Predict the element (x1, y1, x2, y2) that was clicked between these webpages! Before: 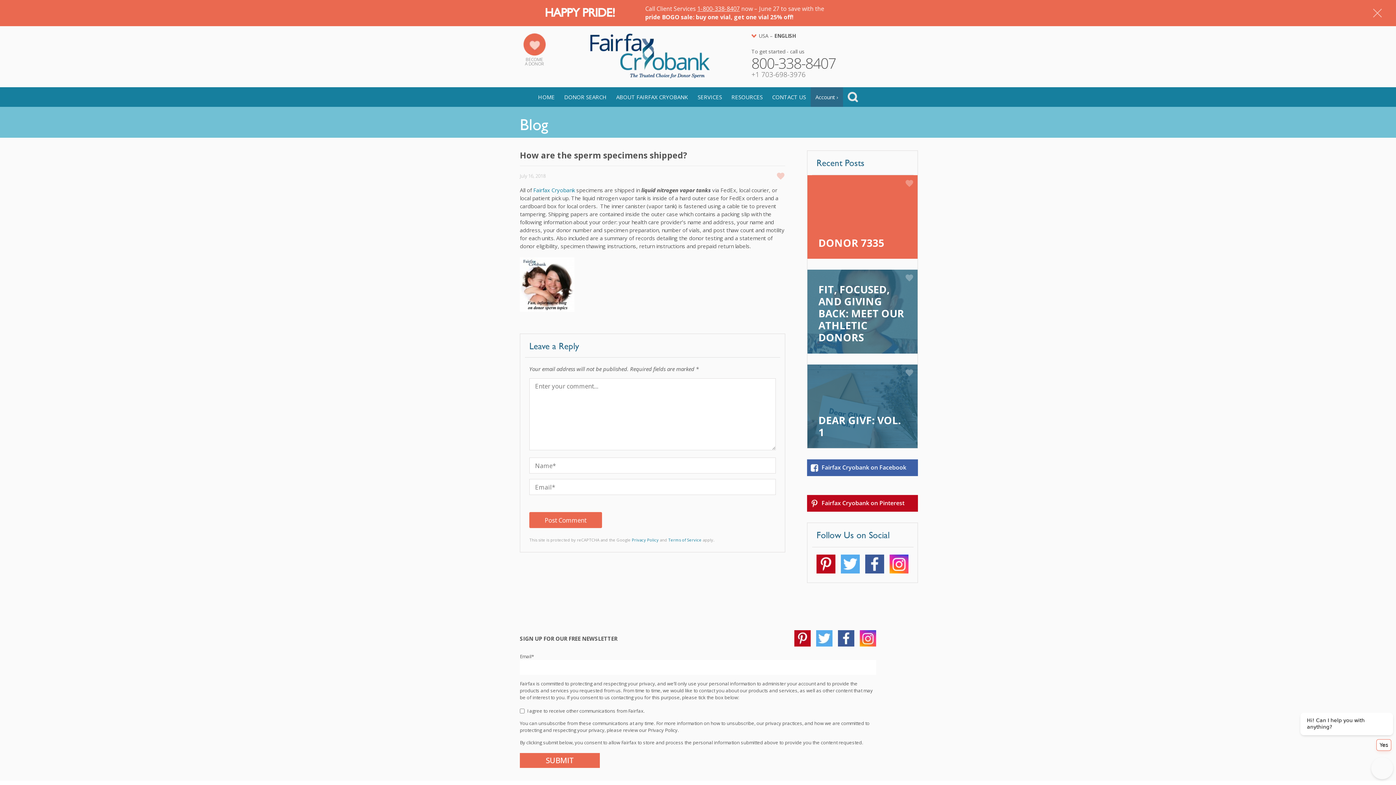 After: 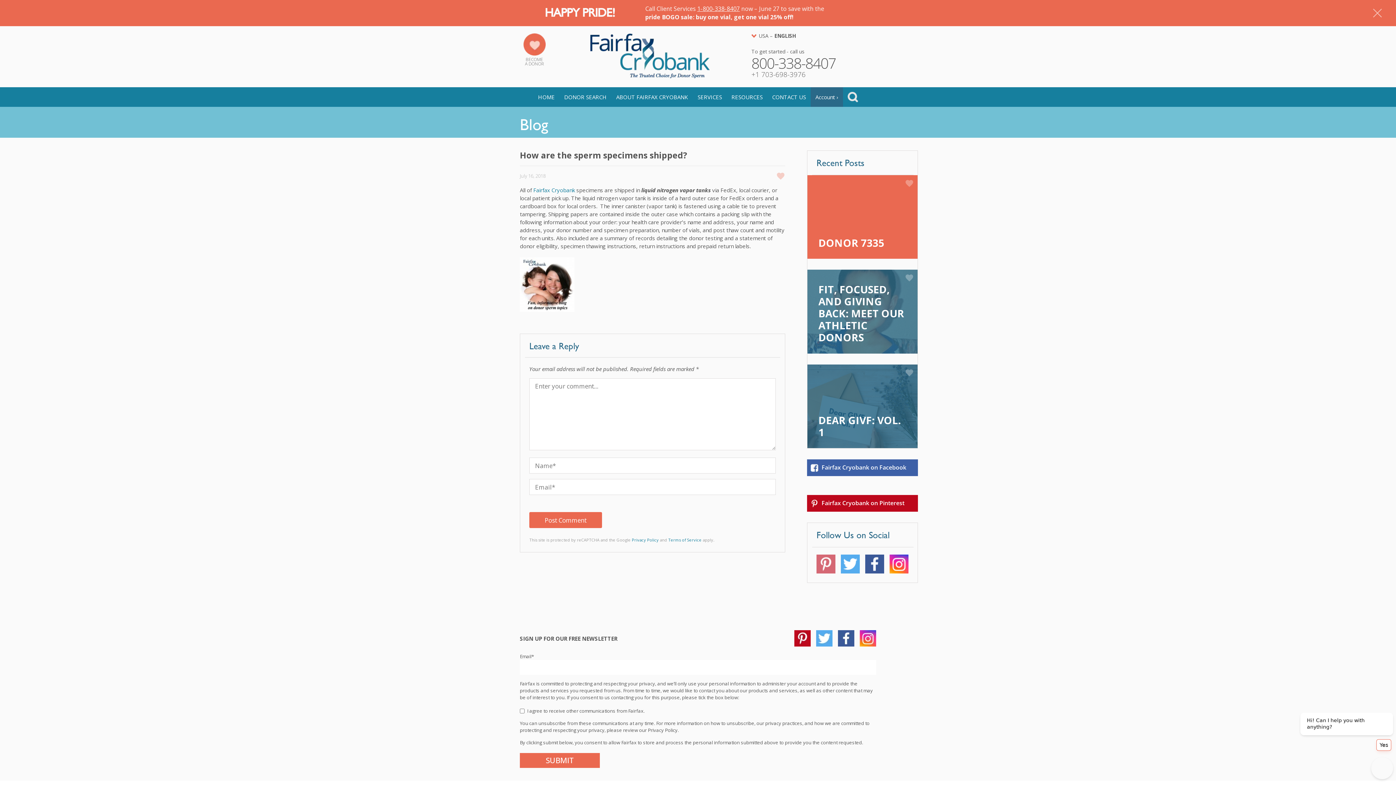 Action: bbox: (816, 554, 835, 575)